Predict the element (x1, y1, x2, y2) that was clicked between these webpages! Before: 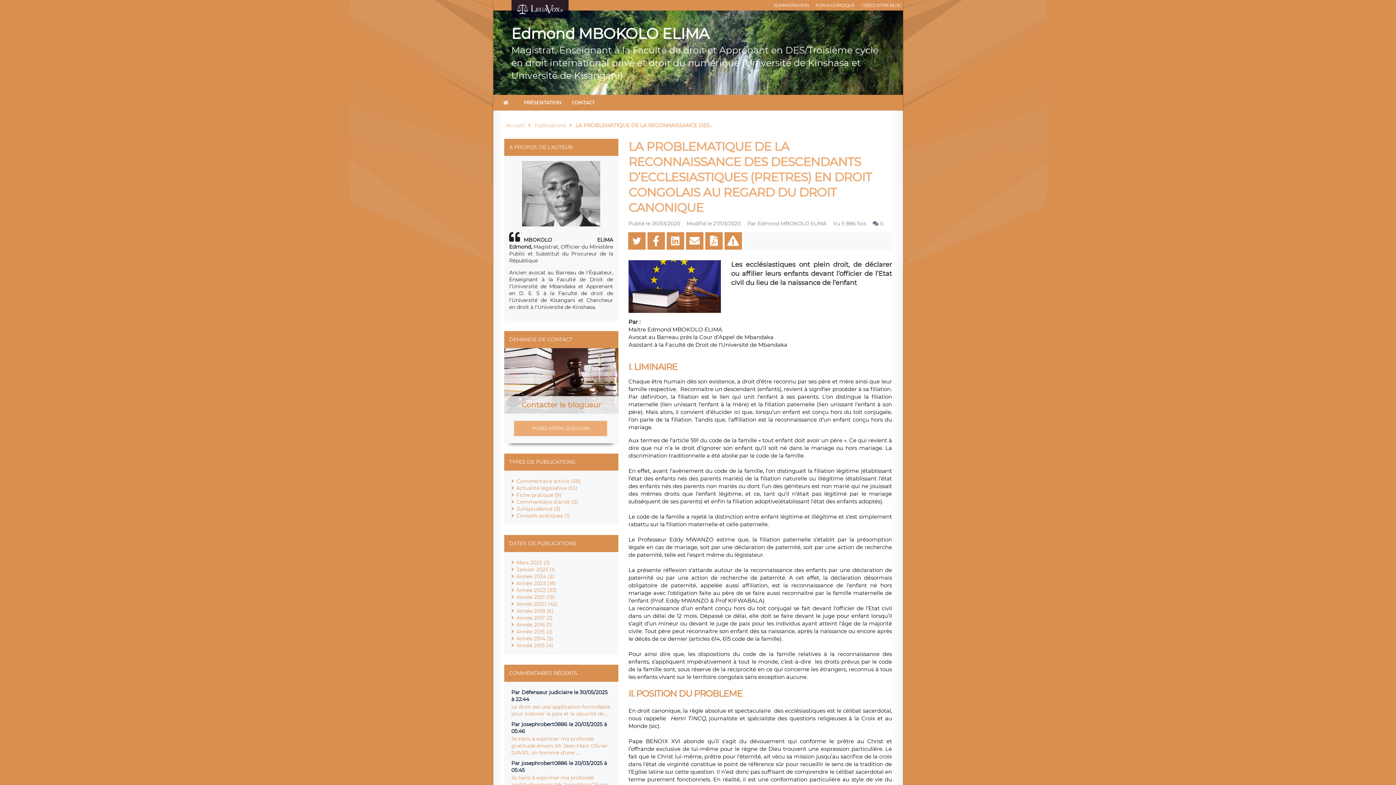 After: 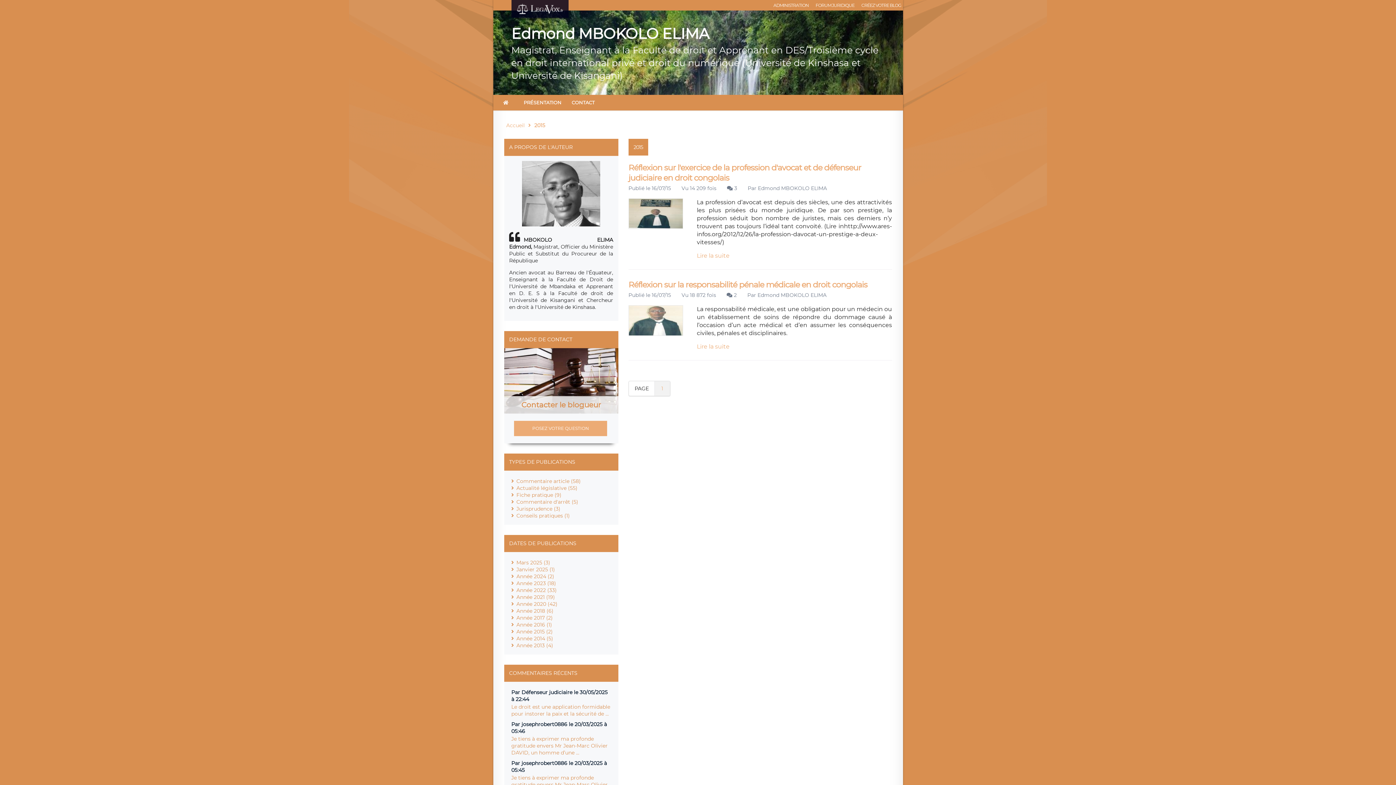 Action: label: Année 2015 (2) bbox: (516, 628, 552, 635)